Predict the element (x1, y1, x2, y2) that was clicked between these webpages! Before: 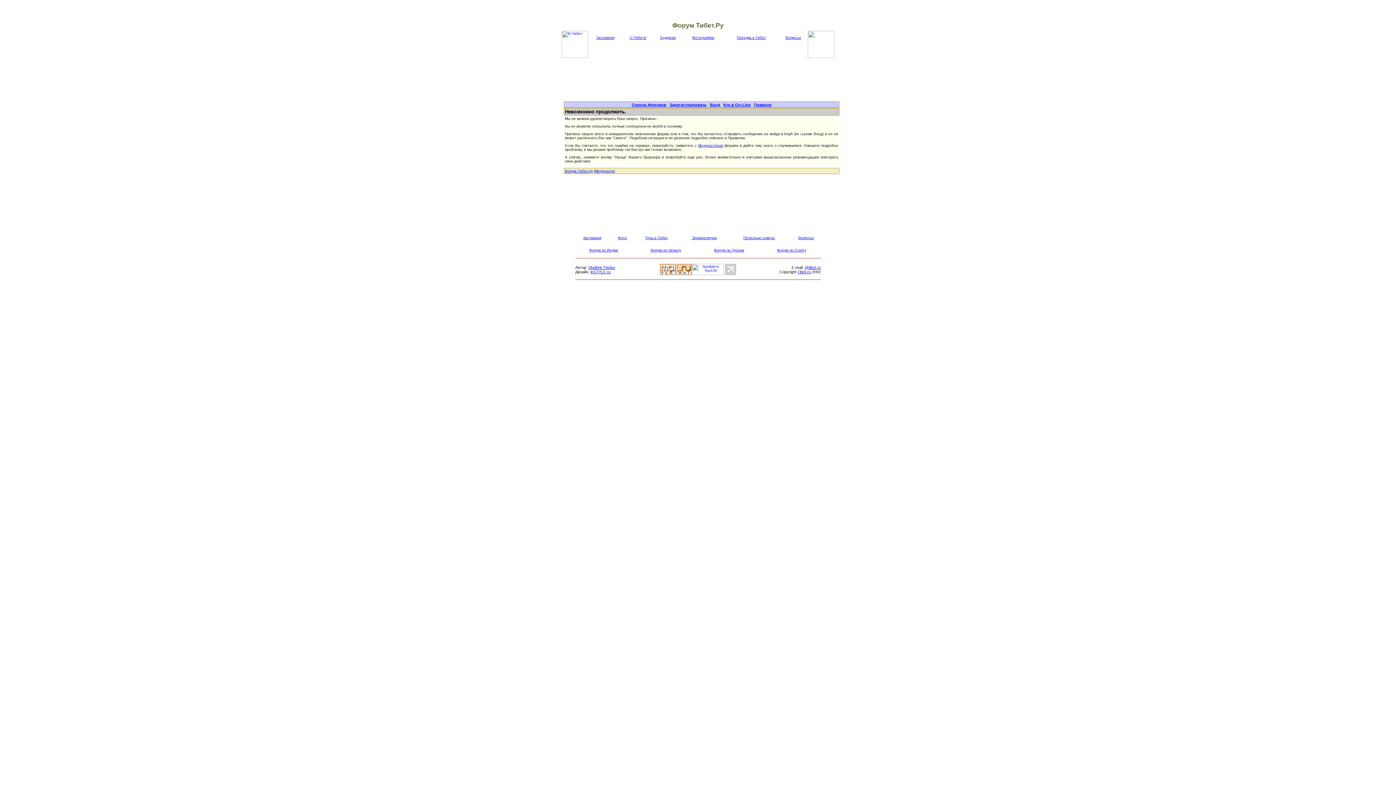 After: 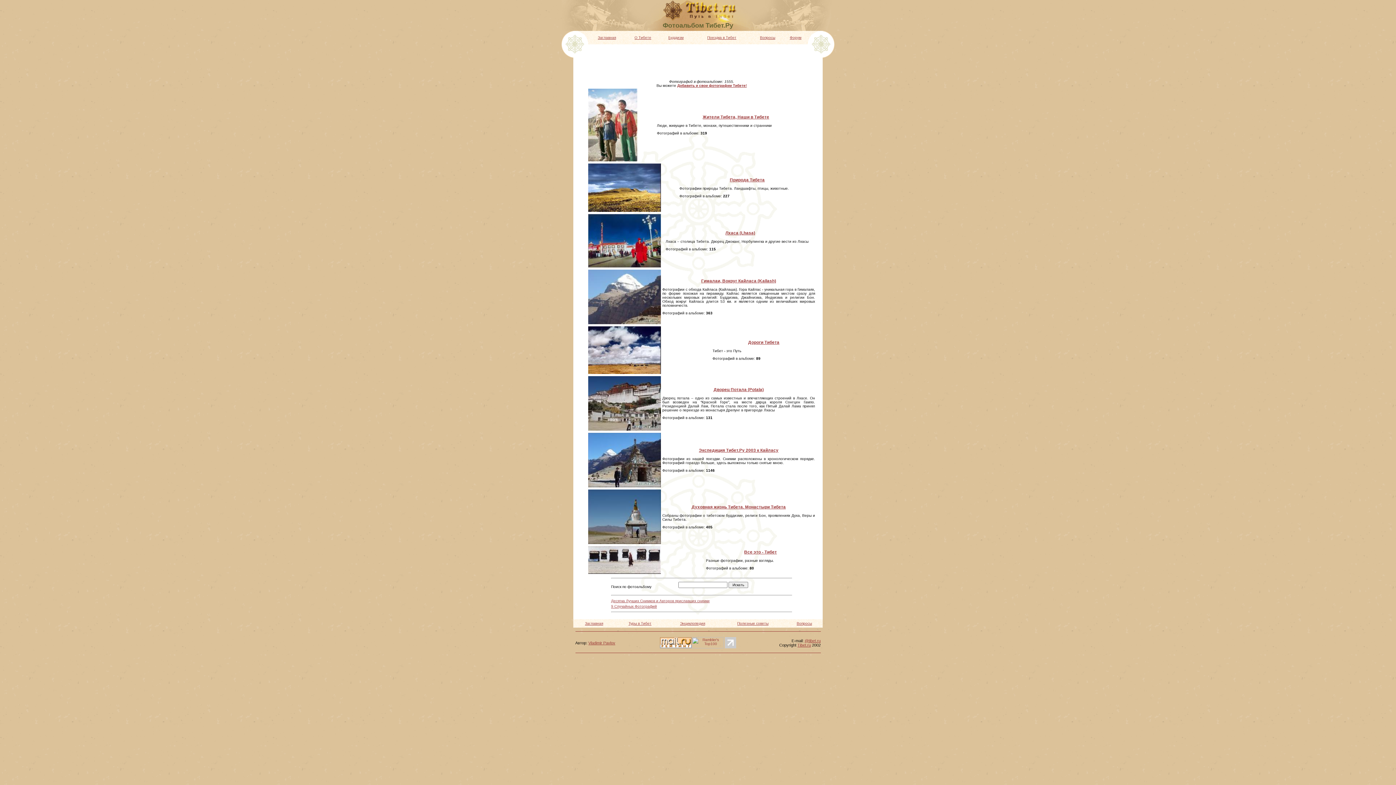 Action: bbox: (692, 35, 714, 39) label: Фотографии